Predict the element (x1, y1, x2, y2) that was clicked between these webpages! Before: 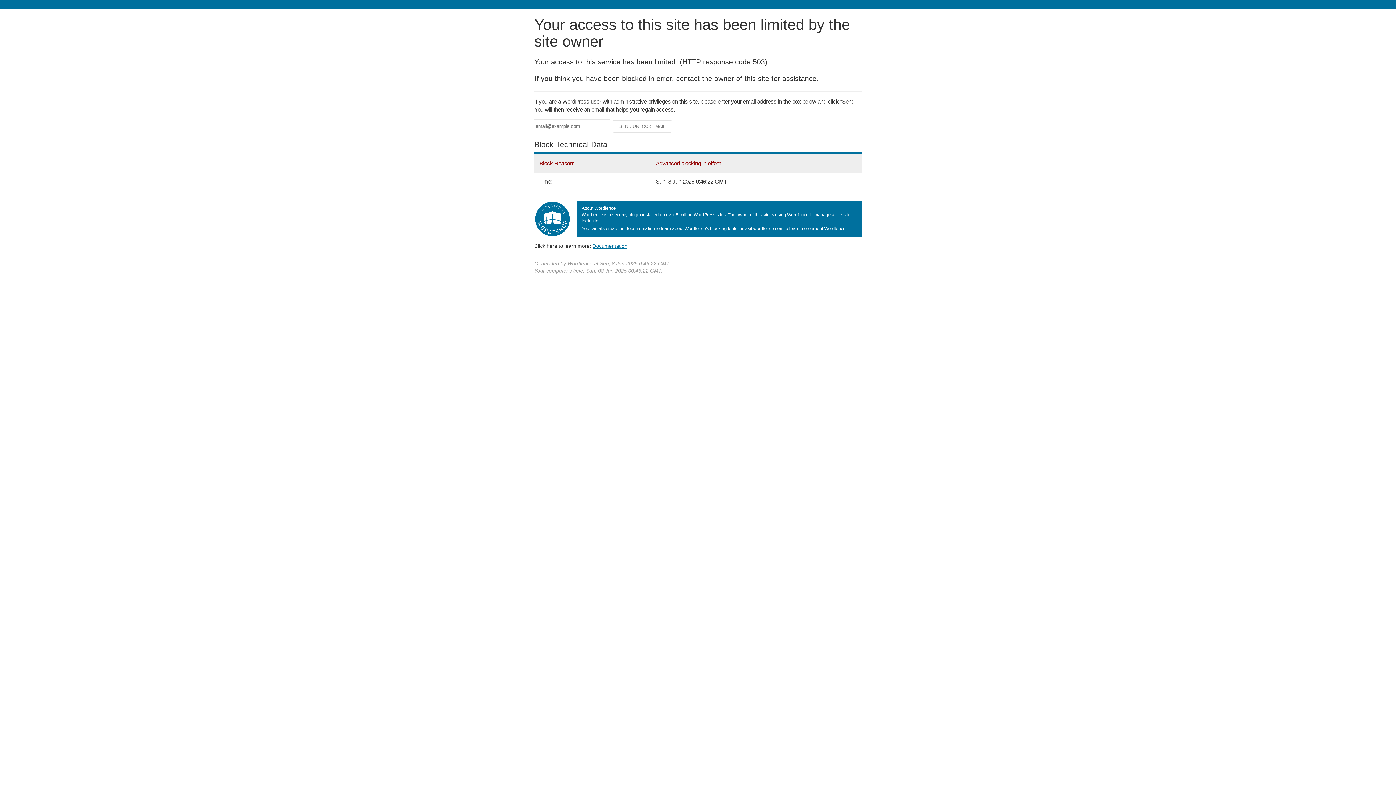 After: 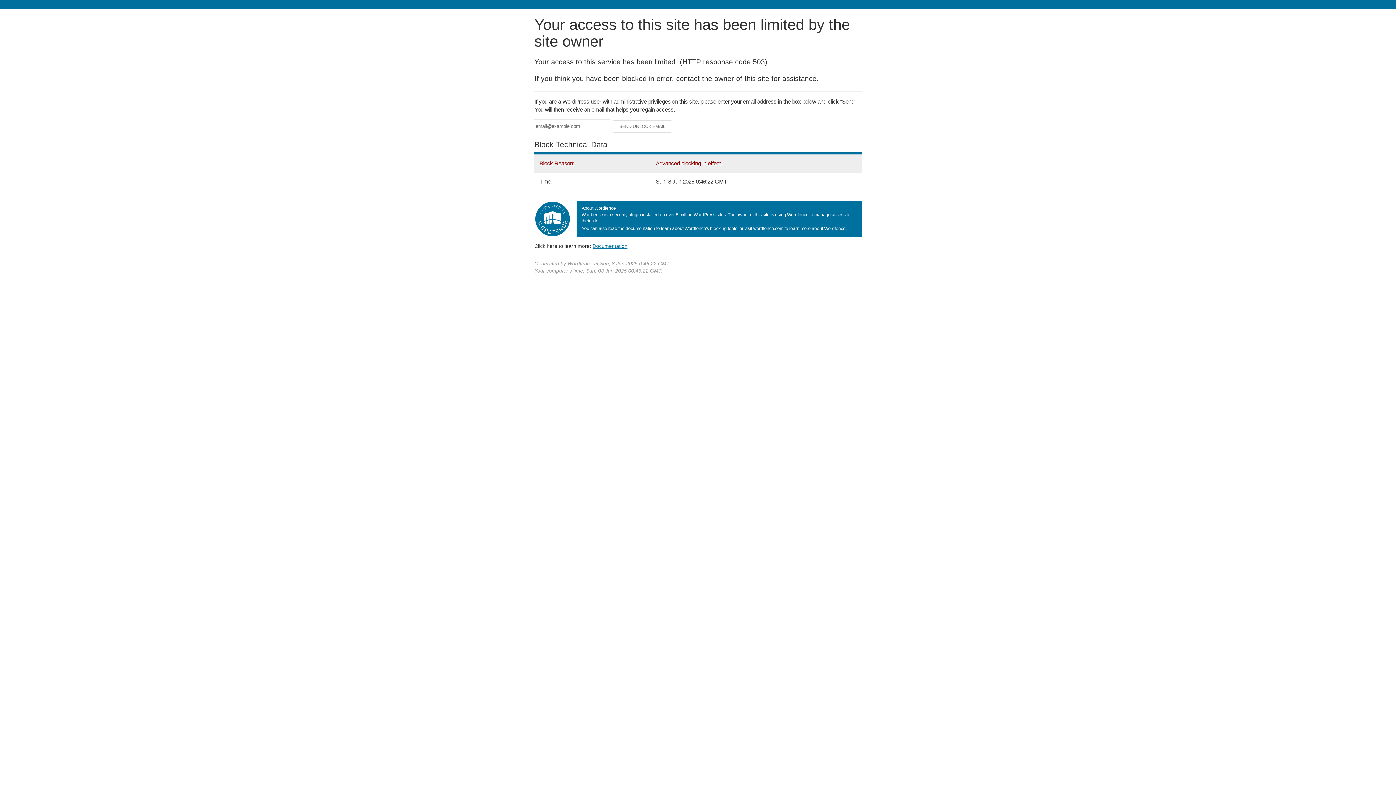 Action: bbox: (592, 243, 627, 248) label: Documentation